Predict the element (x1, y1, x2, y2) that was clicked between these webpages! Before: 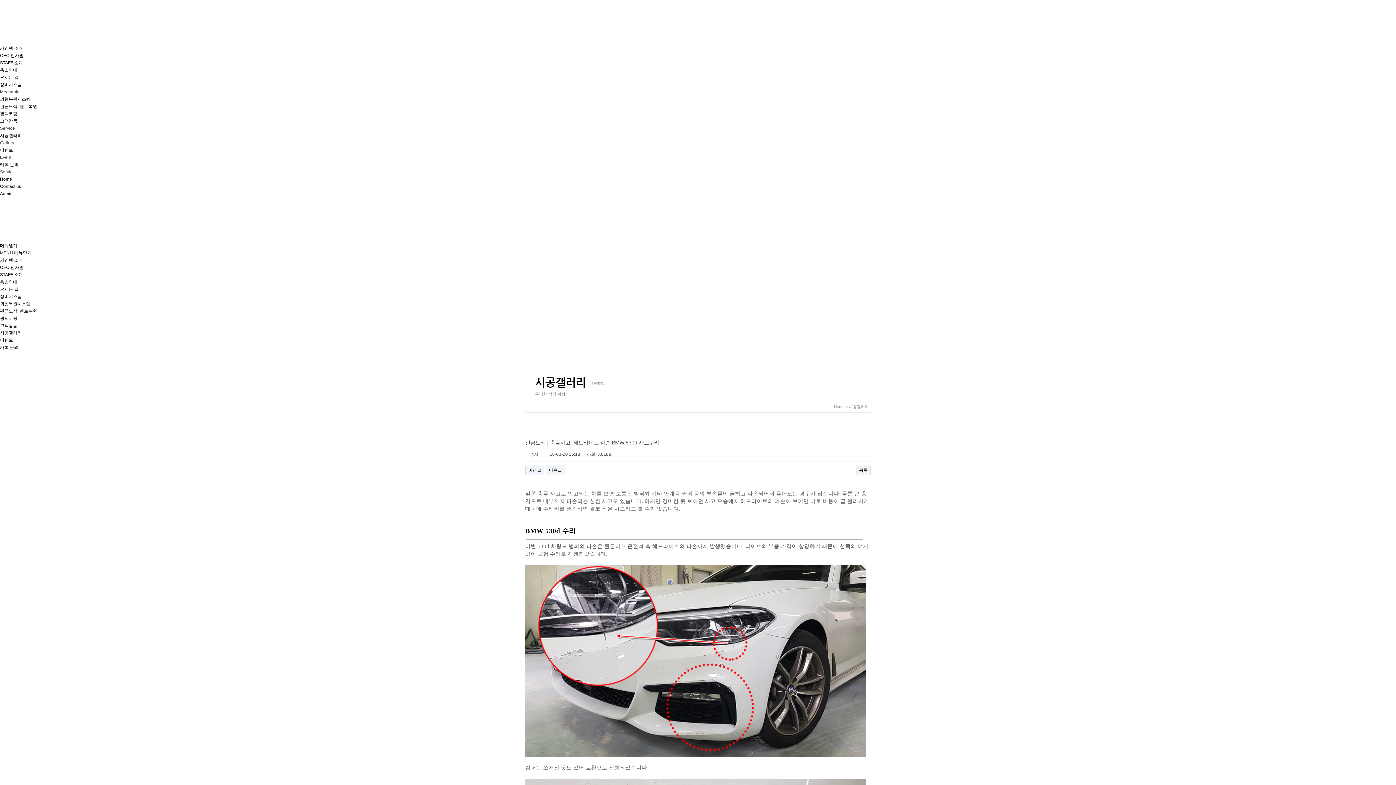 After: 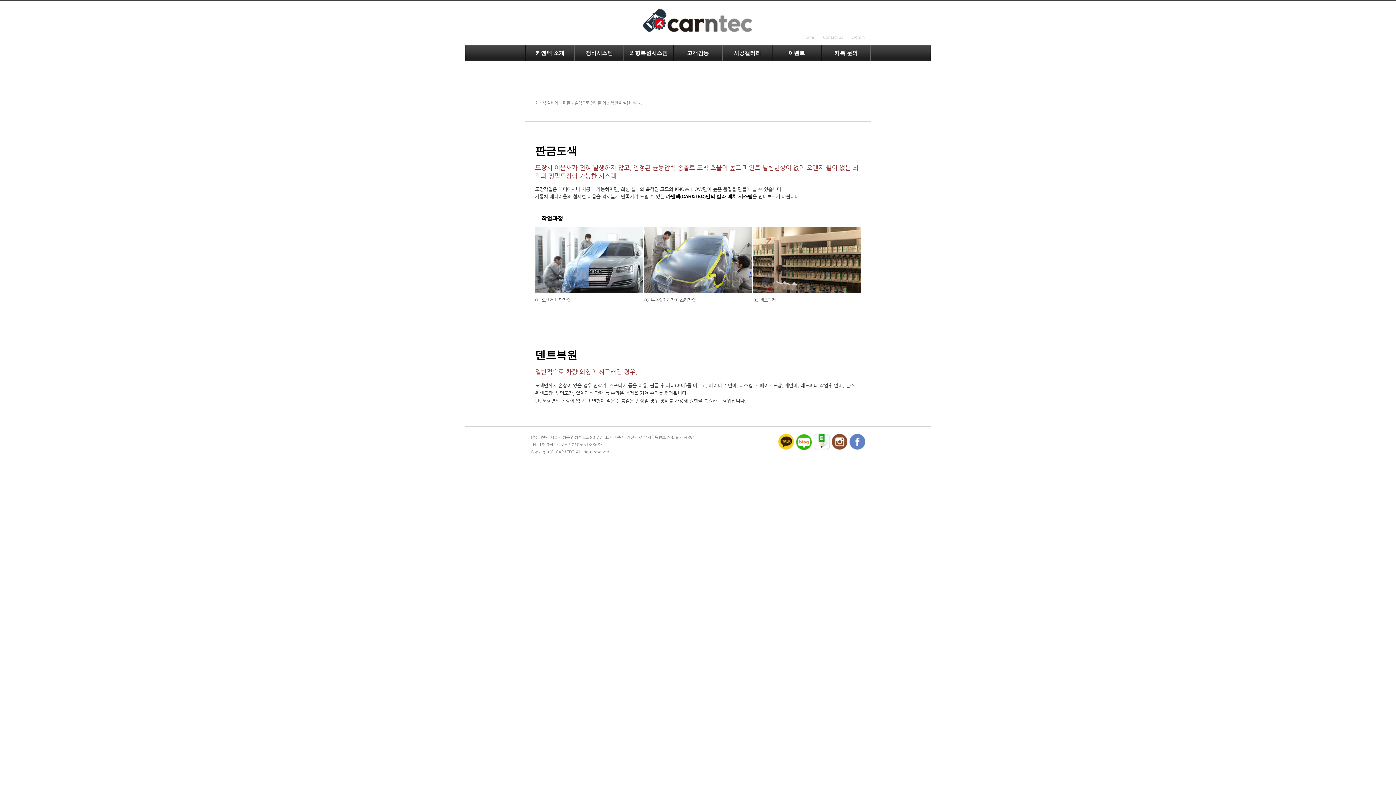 Action: label: 판금도색, 덴트복원 bbox: (0, 308, 37, 313)